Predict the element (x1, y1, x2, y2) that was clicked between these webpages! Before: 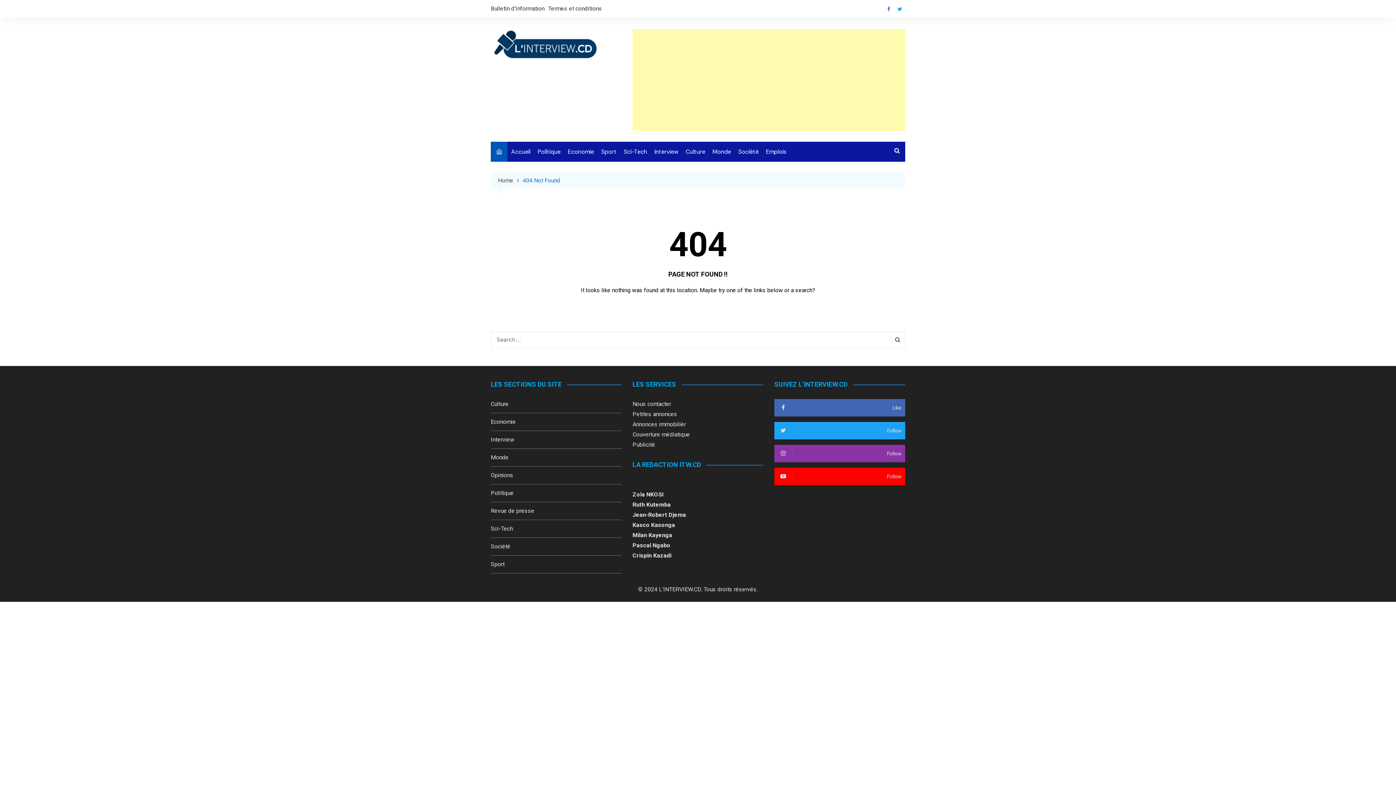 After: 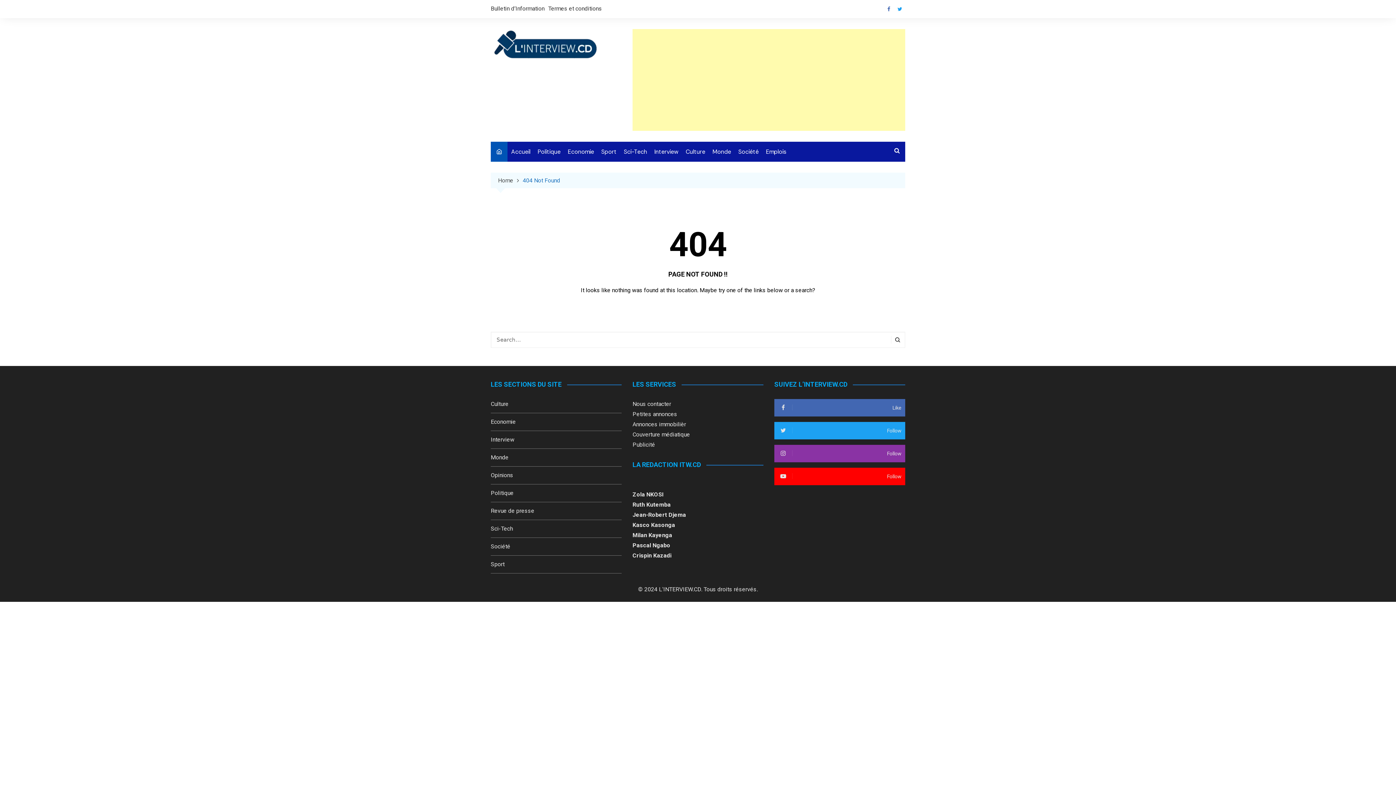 Action: label: Publicité bbox: (632, 448, 655, 455)